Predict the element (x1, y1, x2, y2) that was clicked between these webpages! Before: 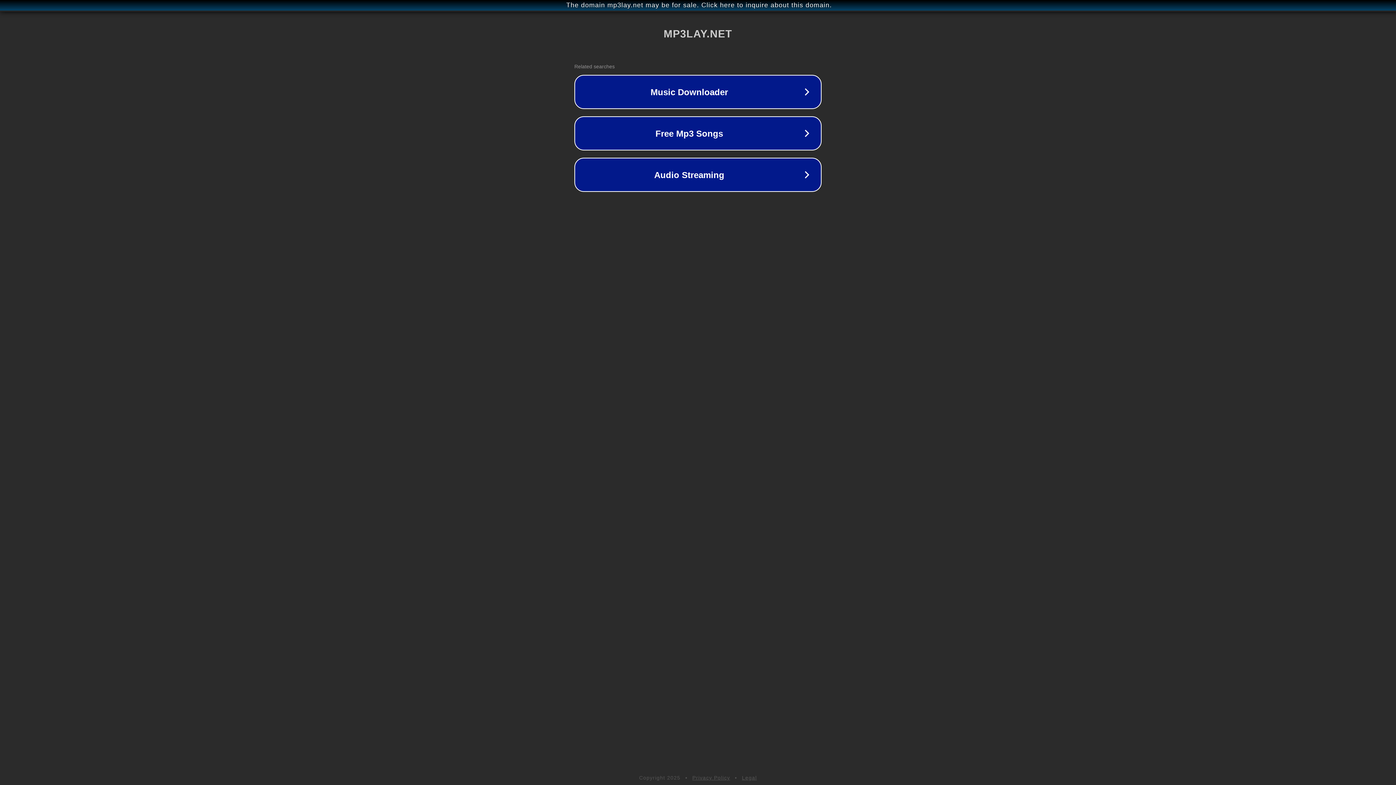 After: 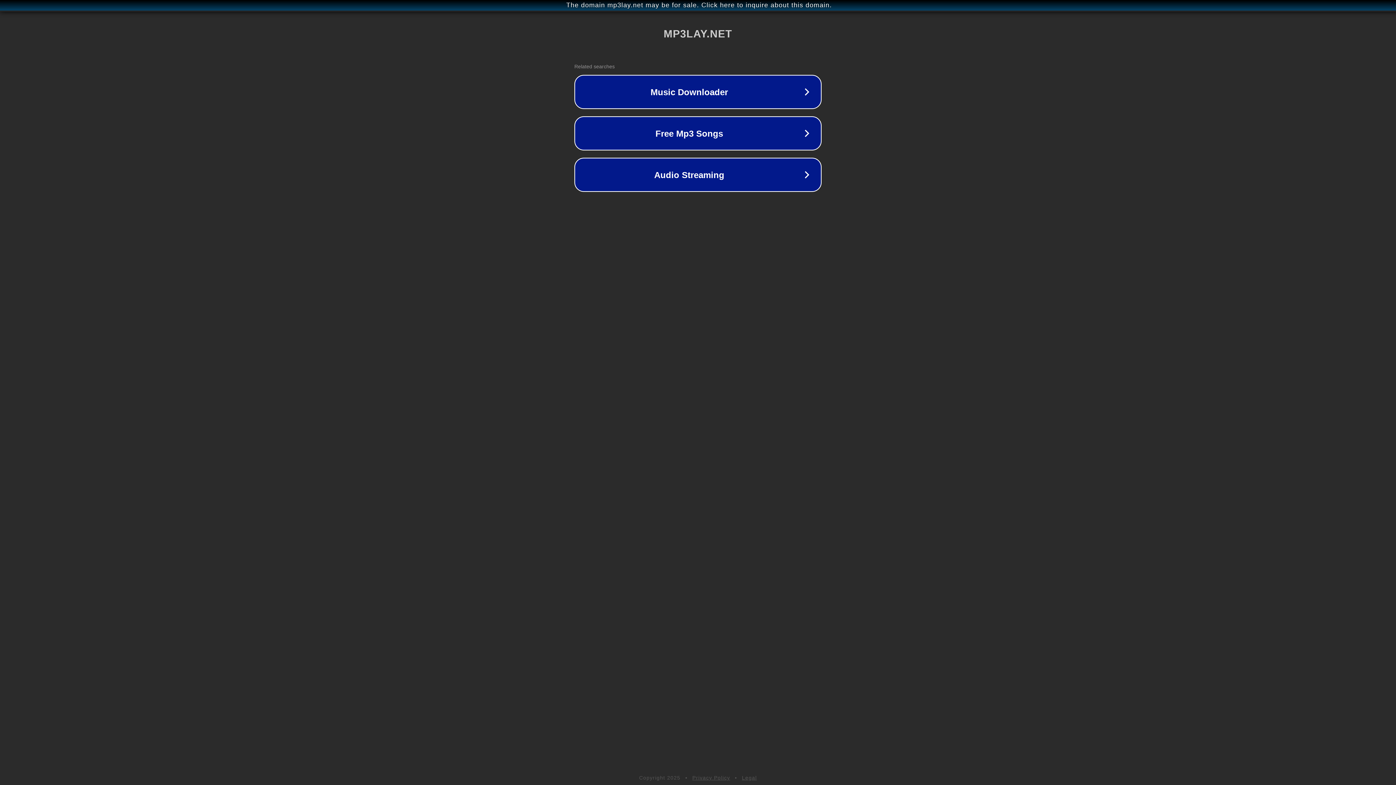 Action: label: Legal bbox: (742, 775, 757, 781)